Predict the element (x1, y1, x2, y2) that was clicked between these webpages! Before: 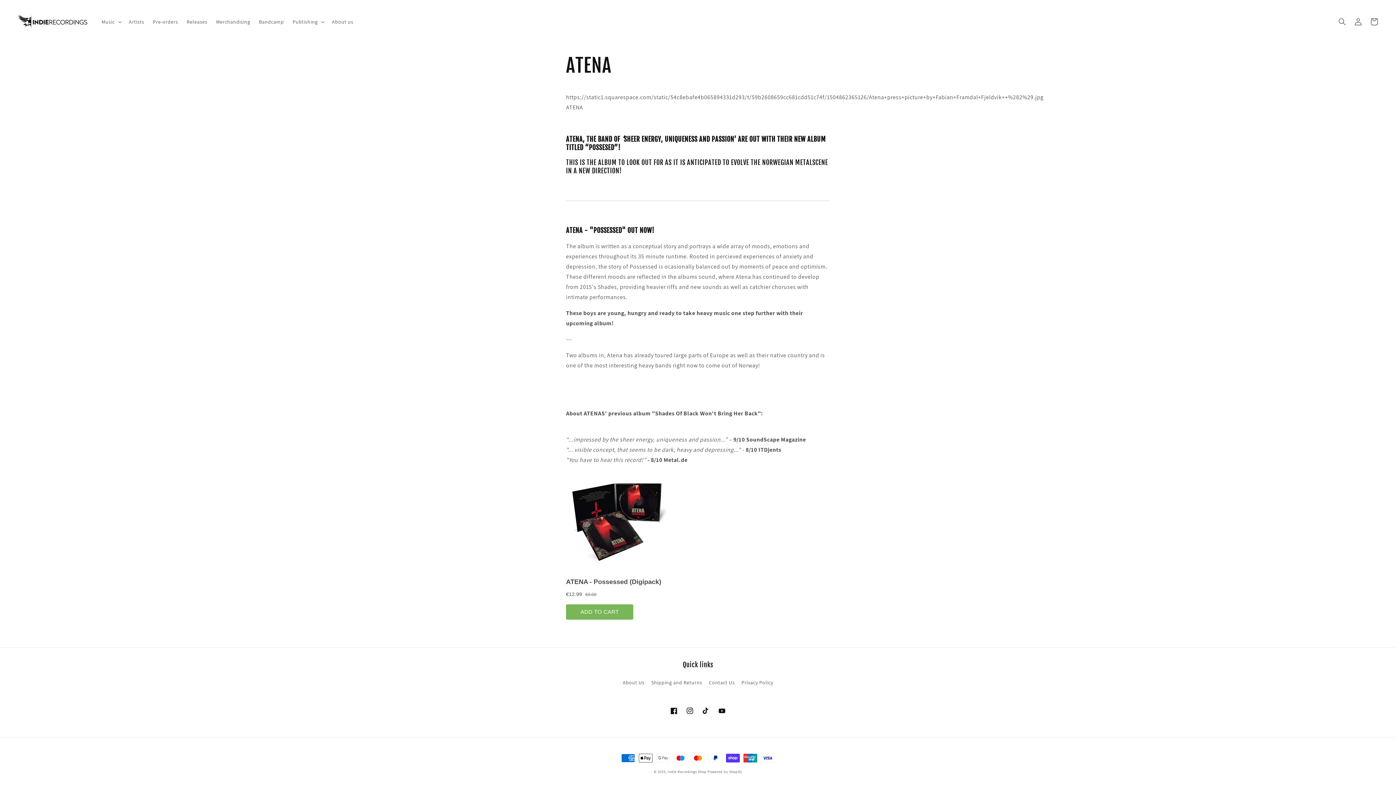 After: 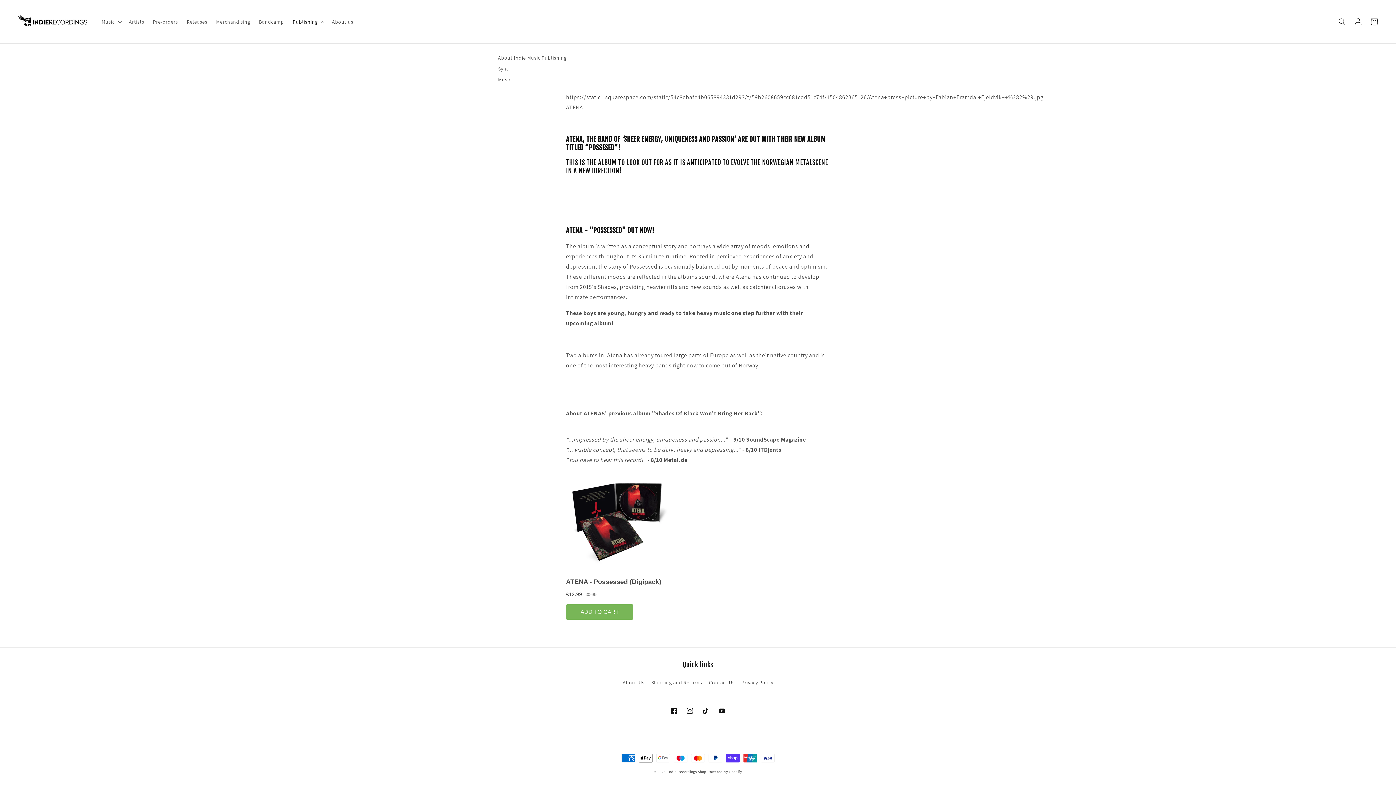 Action: label: Publishing bbox: (288, 14, 327, 29)